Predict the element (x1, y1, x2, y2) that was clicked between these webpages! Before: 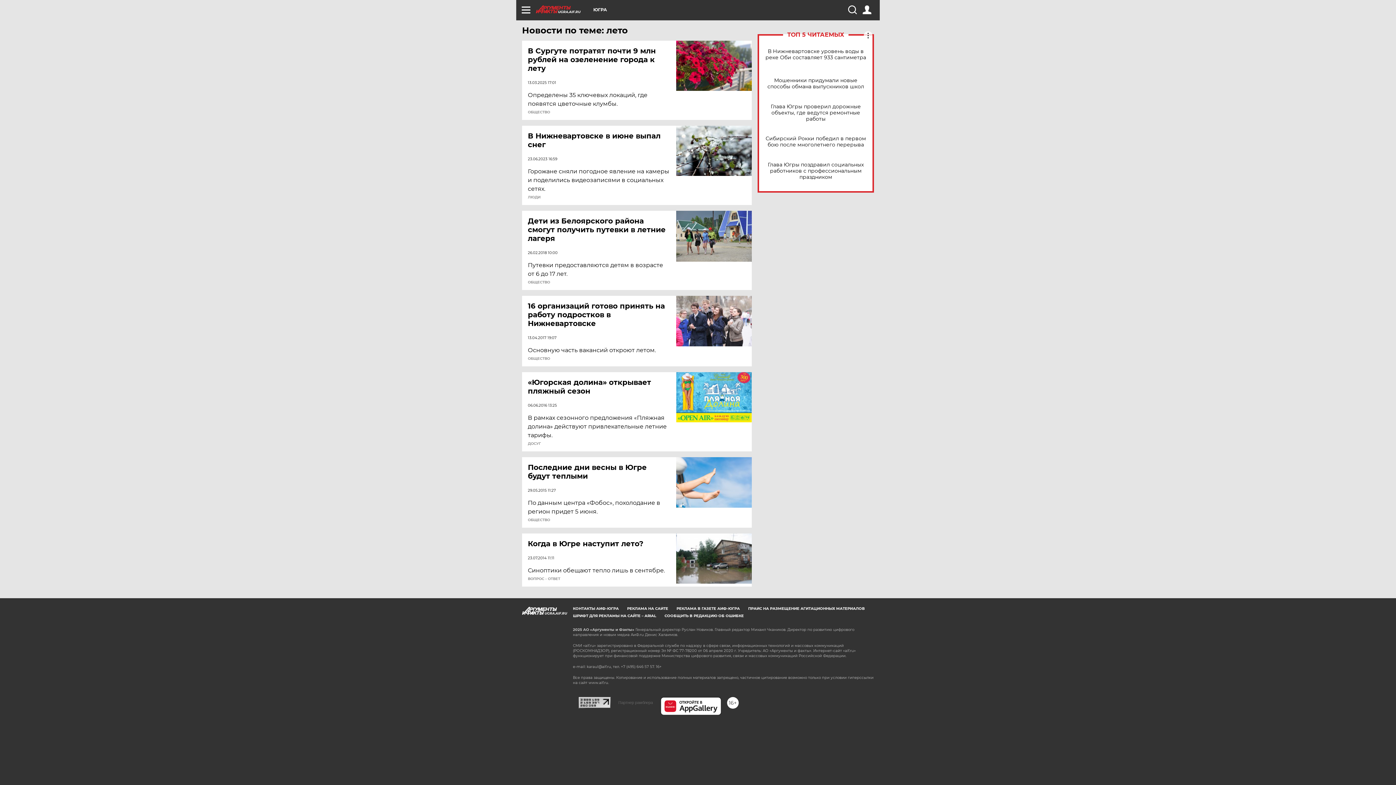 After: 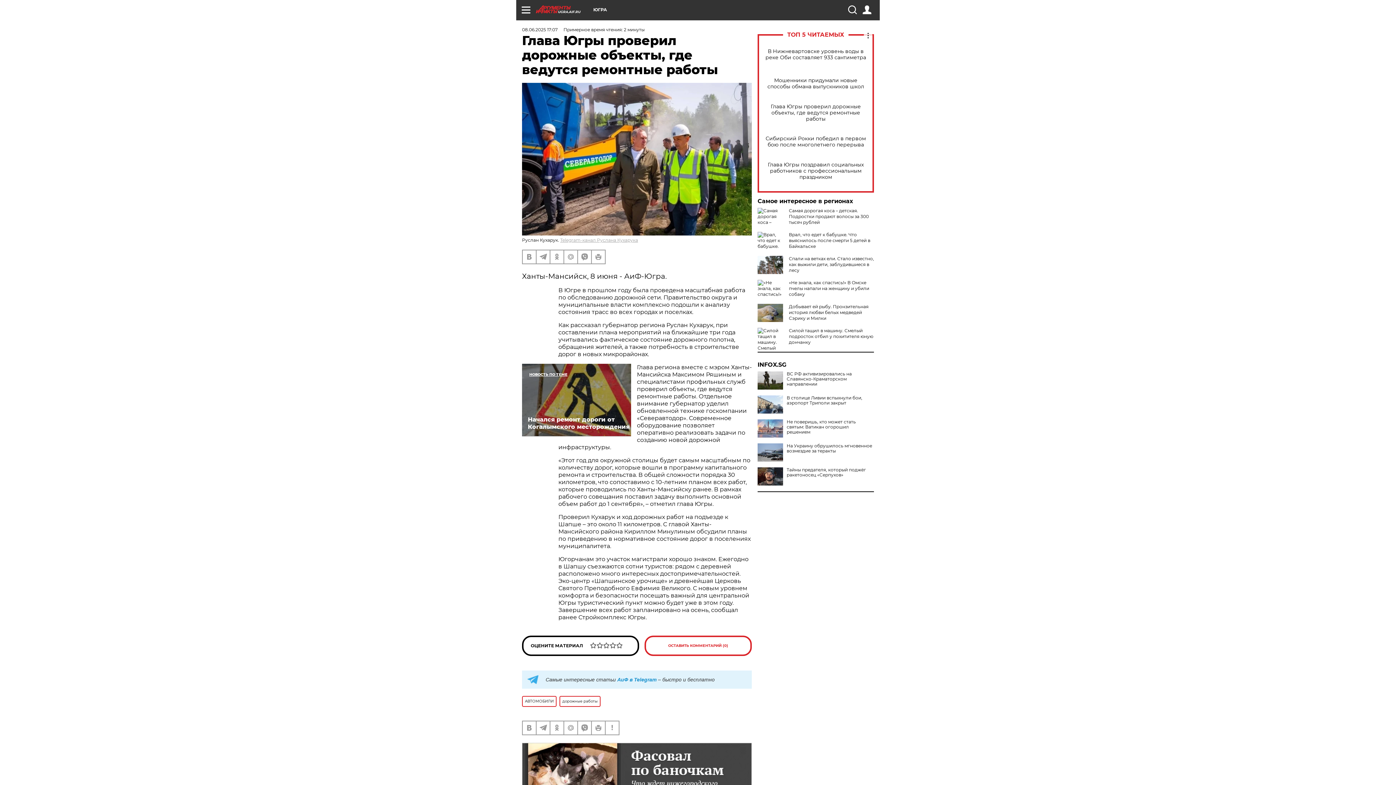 Action: label: Глава Югры проверил дорожные объекты, где ведутся ремонтные работы bbox: (765, 103, 866, 122)